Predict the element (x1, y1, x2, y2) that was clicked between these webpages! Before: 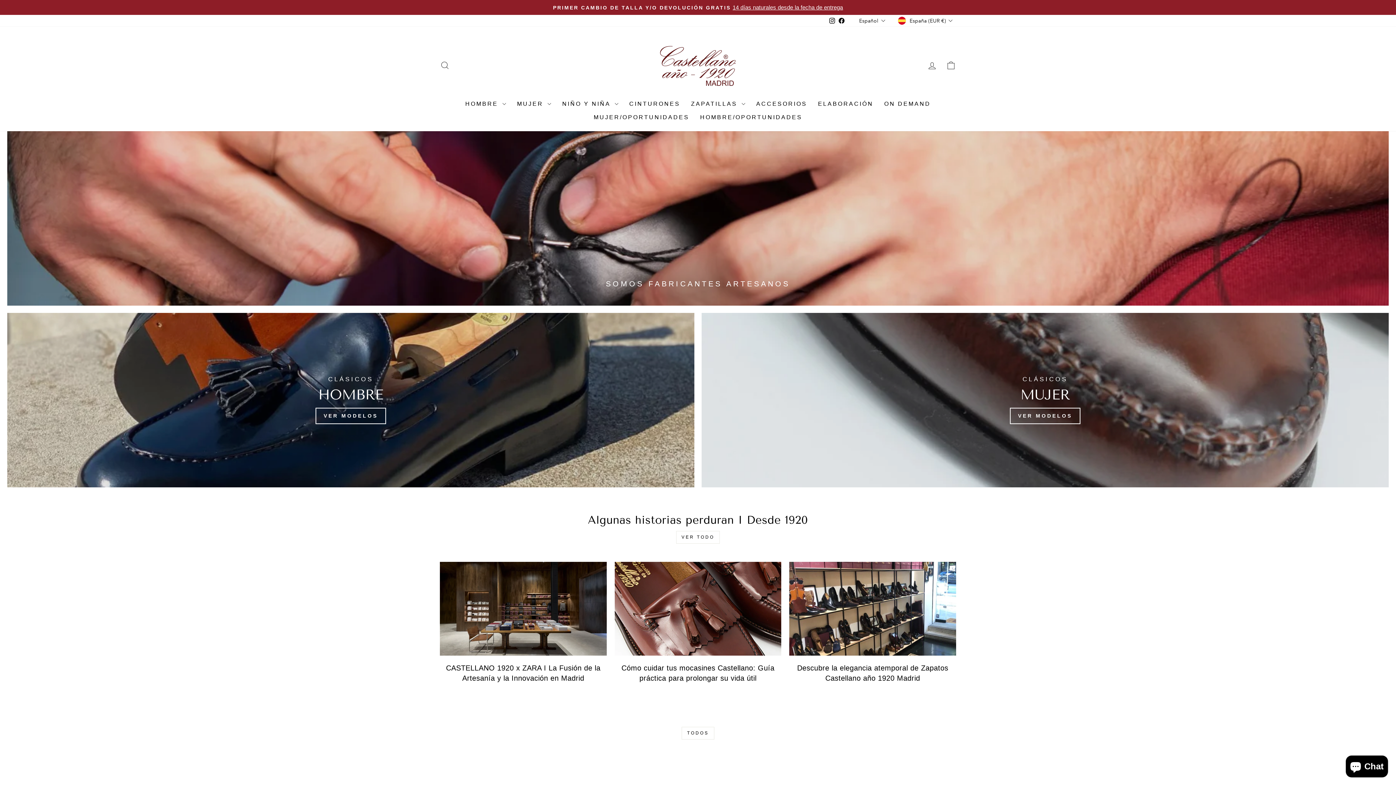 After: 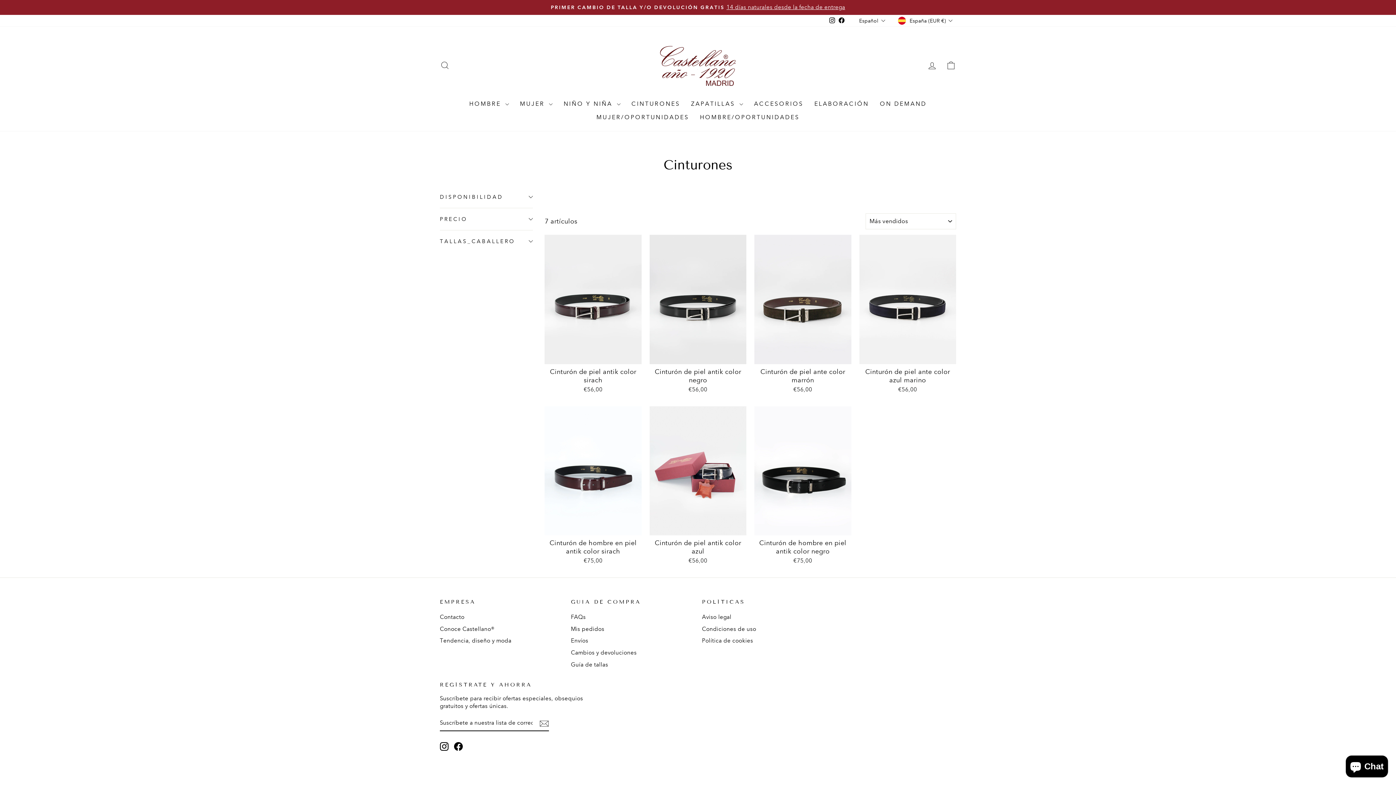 Action: label: CINTURONES bbox: (623, 97, 685, 110)